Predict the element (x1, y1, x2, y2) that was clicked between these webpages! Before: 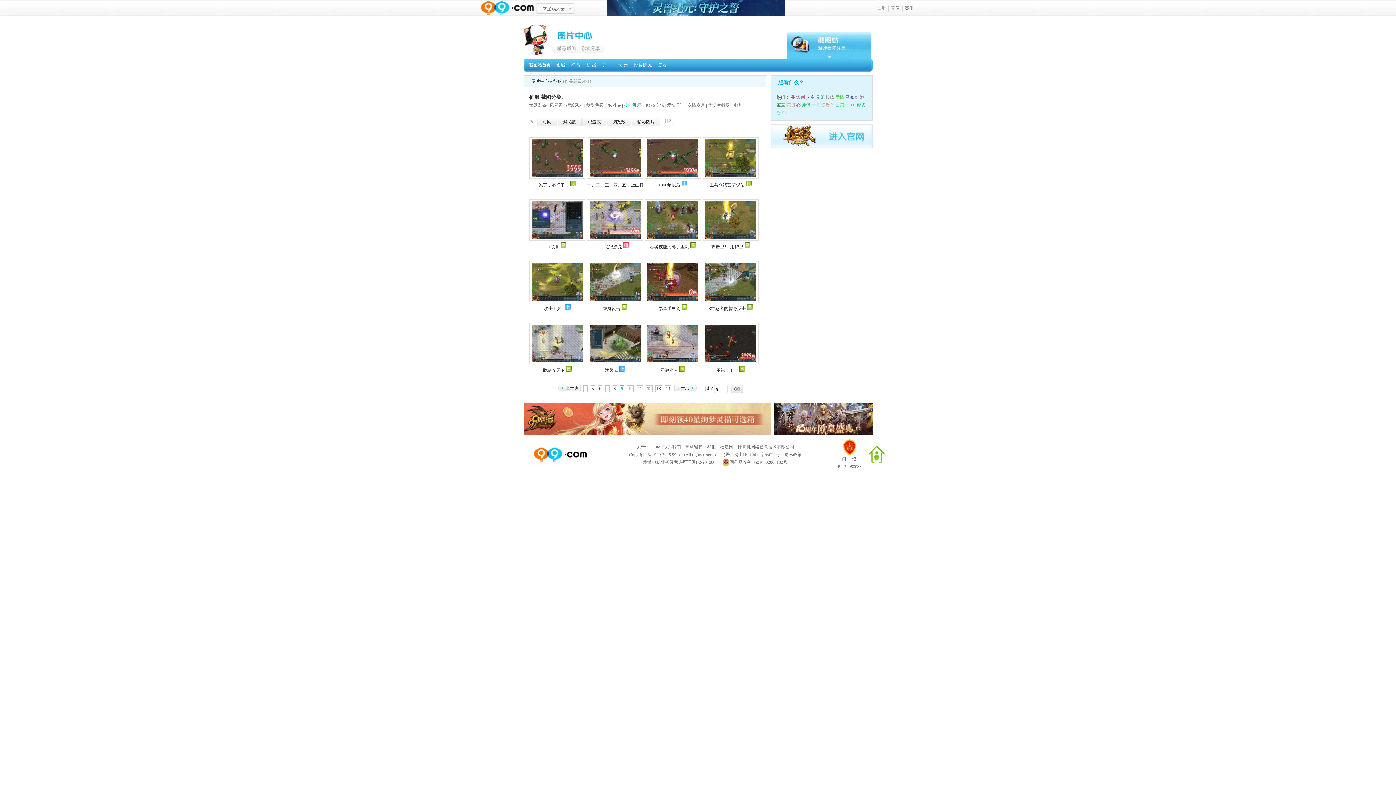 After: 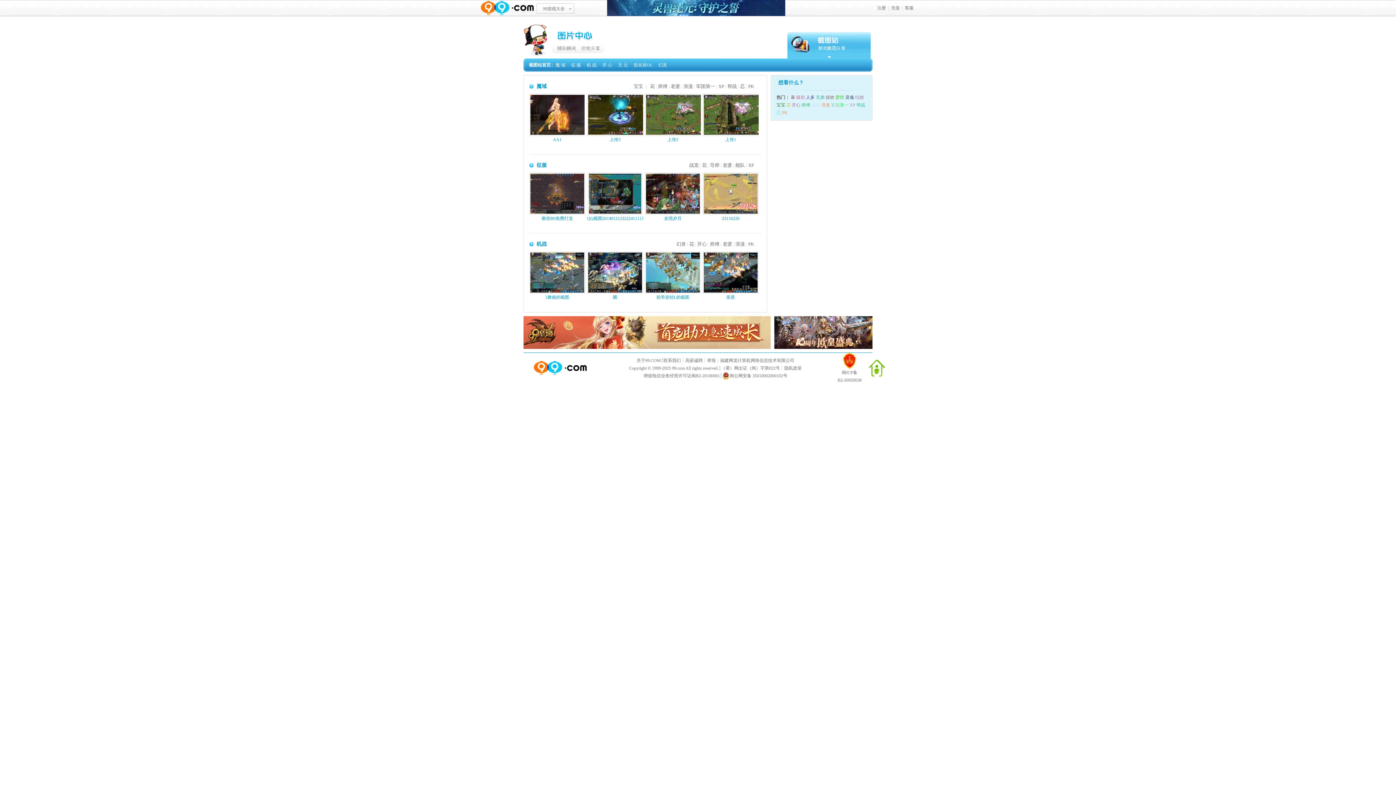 Action: label: 图片中心 bbox: (531, 78, 549, 84)